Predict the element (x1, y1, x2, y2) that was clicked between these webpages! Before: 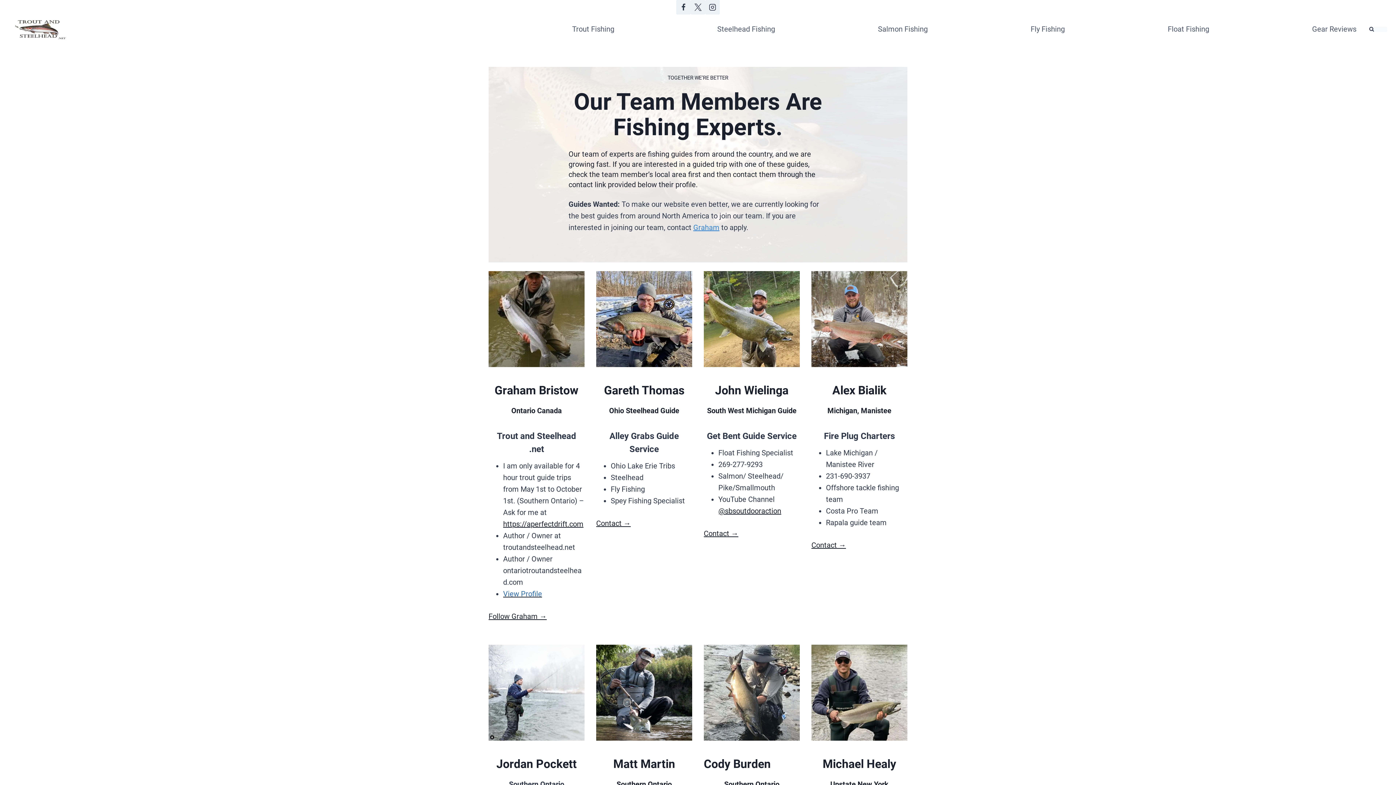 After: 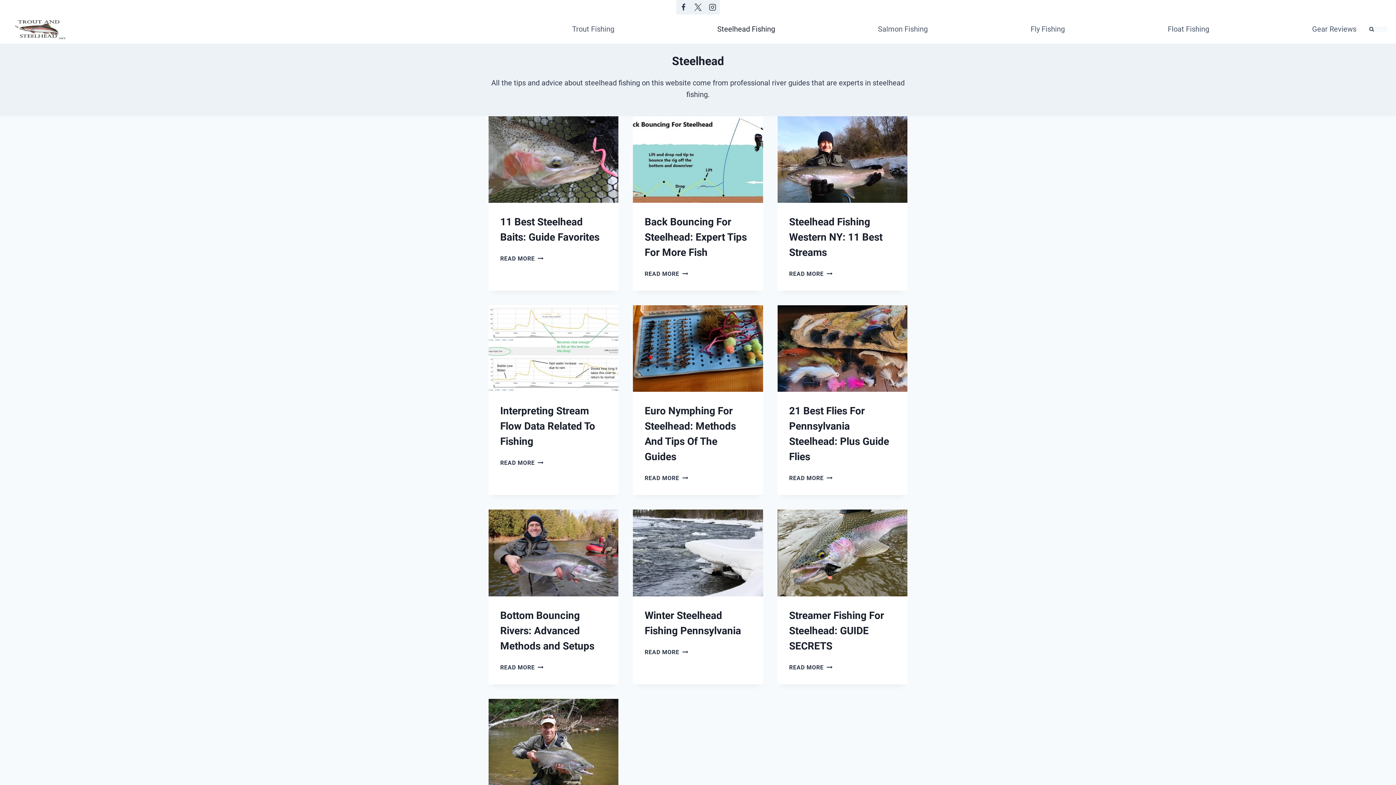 Action: label: Steelhead Fishing bbox: (715, 16, 776, 41)